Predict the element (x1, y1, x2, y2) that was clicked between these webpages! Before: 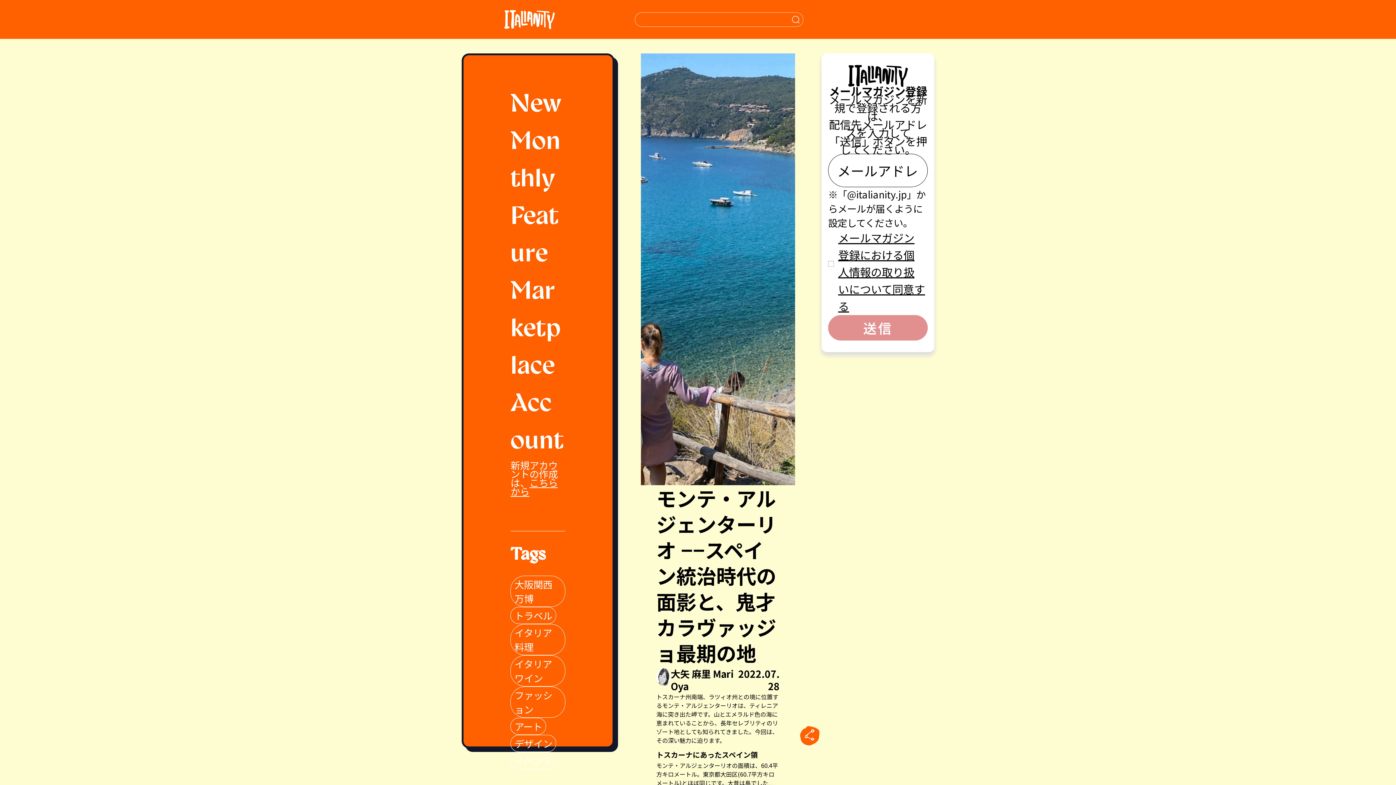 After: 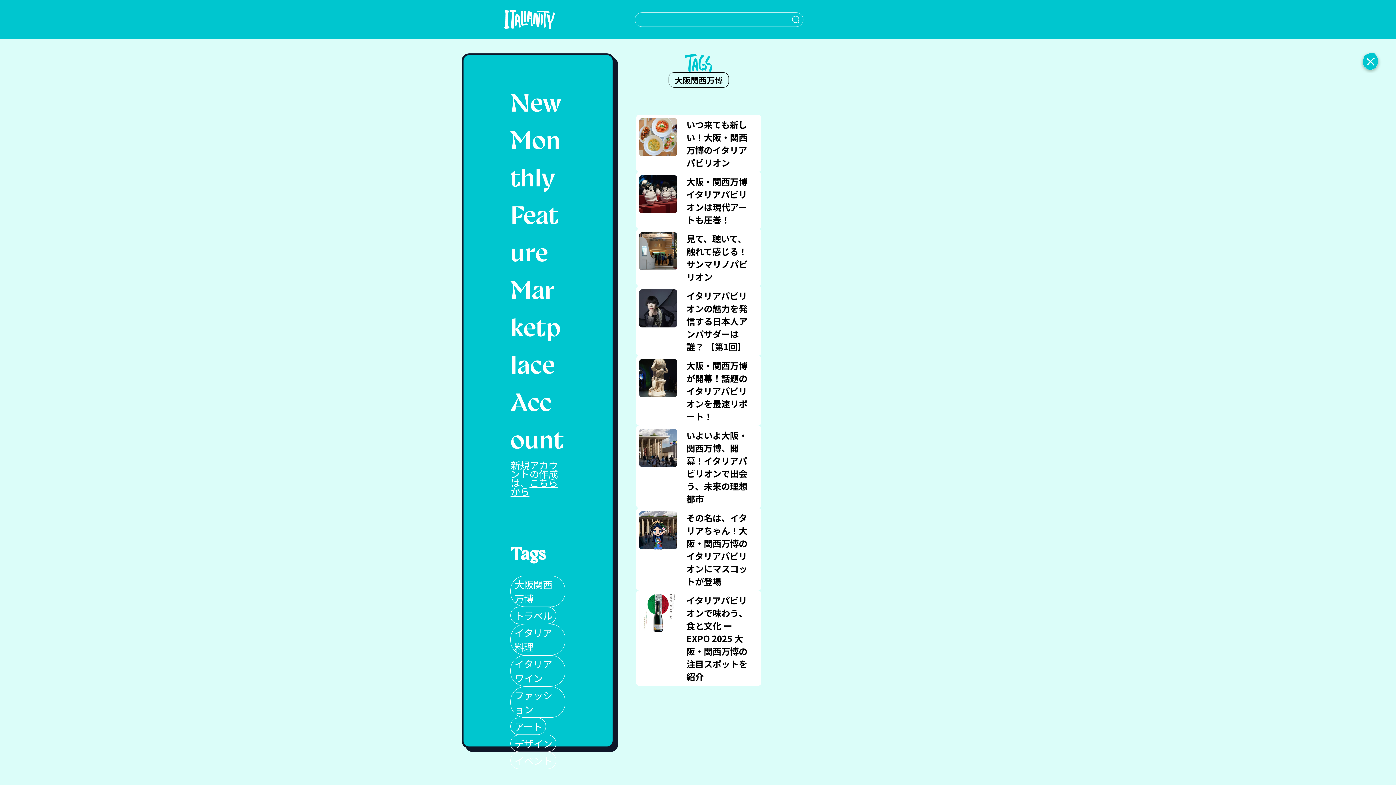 Action: label: 大阪関西万博 bbox: (514, 577, 561, 605)